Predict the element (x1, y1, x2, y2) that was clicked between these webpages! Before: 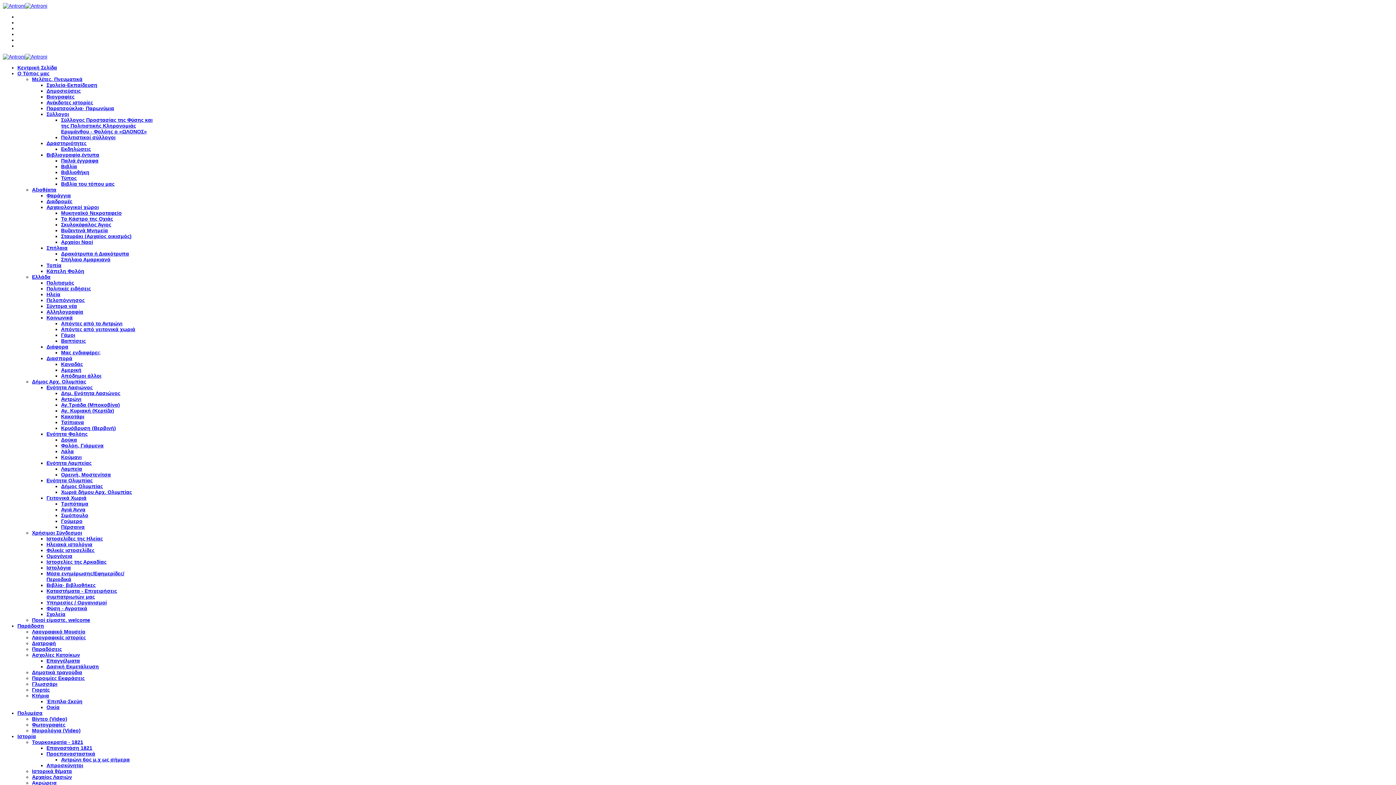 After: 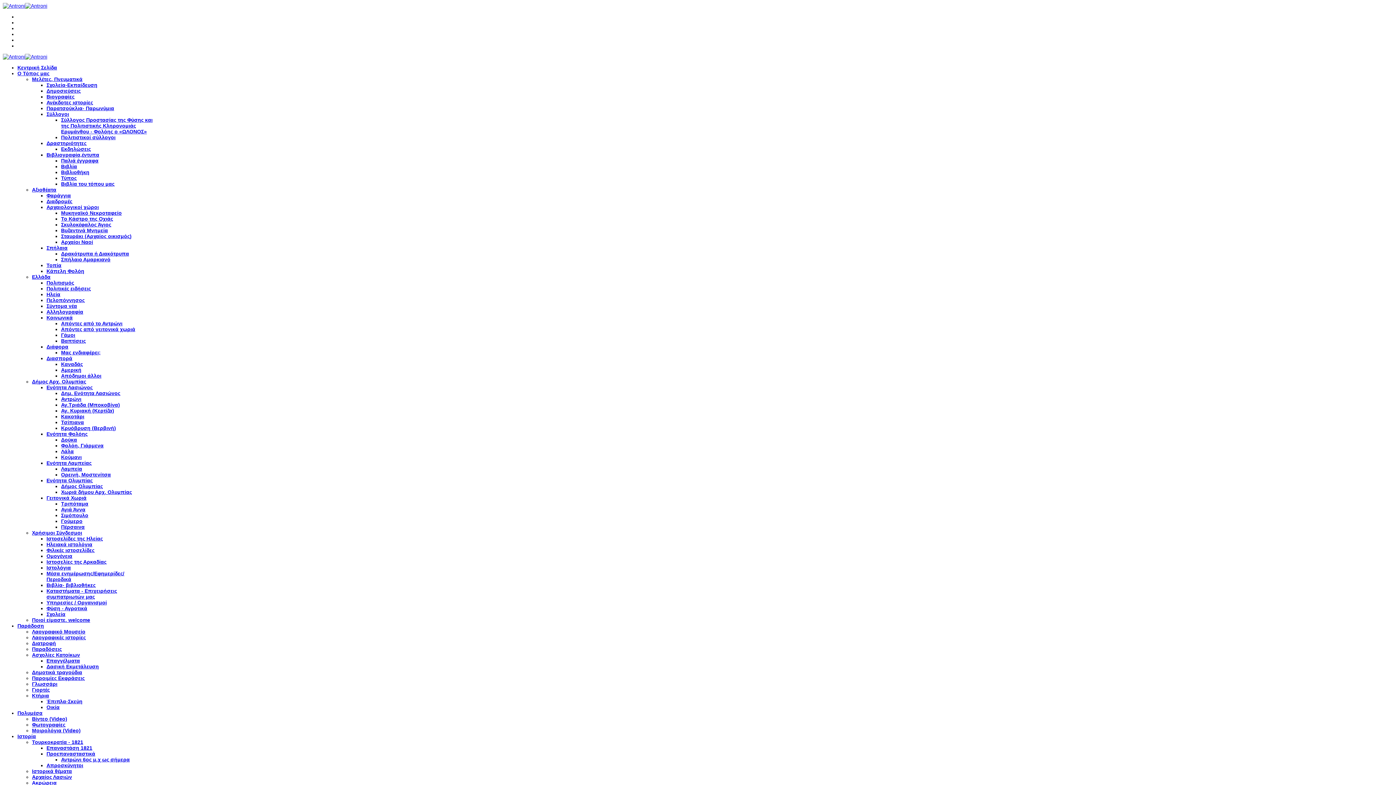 Action: label: Υπηρεσίες / Οργανισμοί bbox: (46, 600, 106, 605)